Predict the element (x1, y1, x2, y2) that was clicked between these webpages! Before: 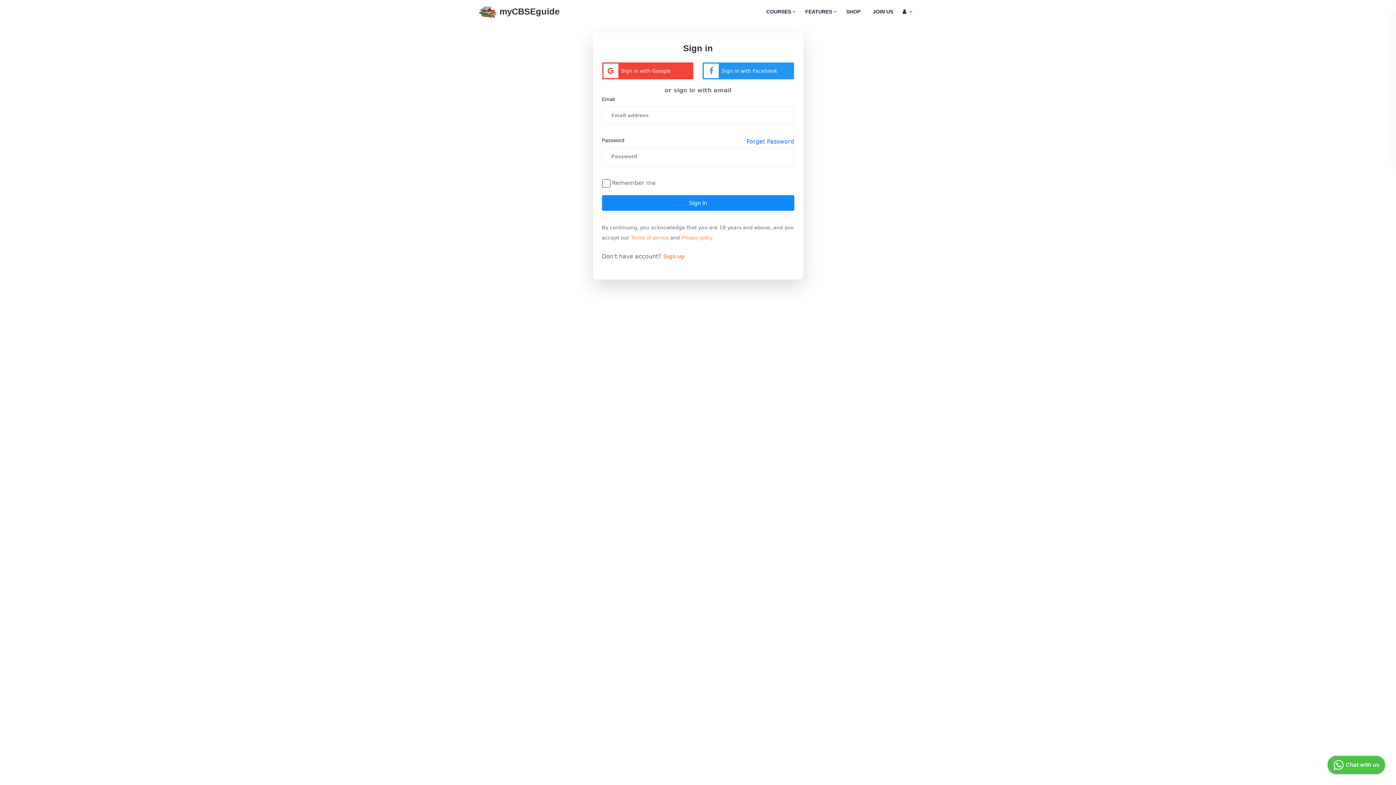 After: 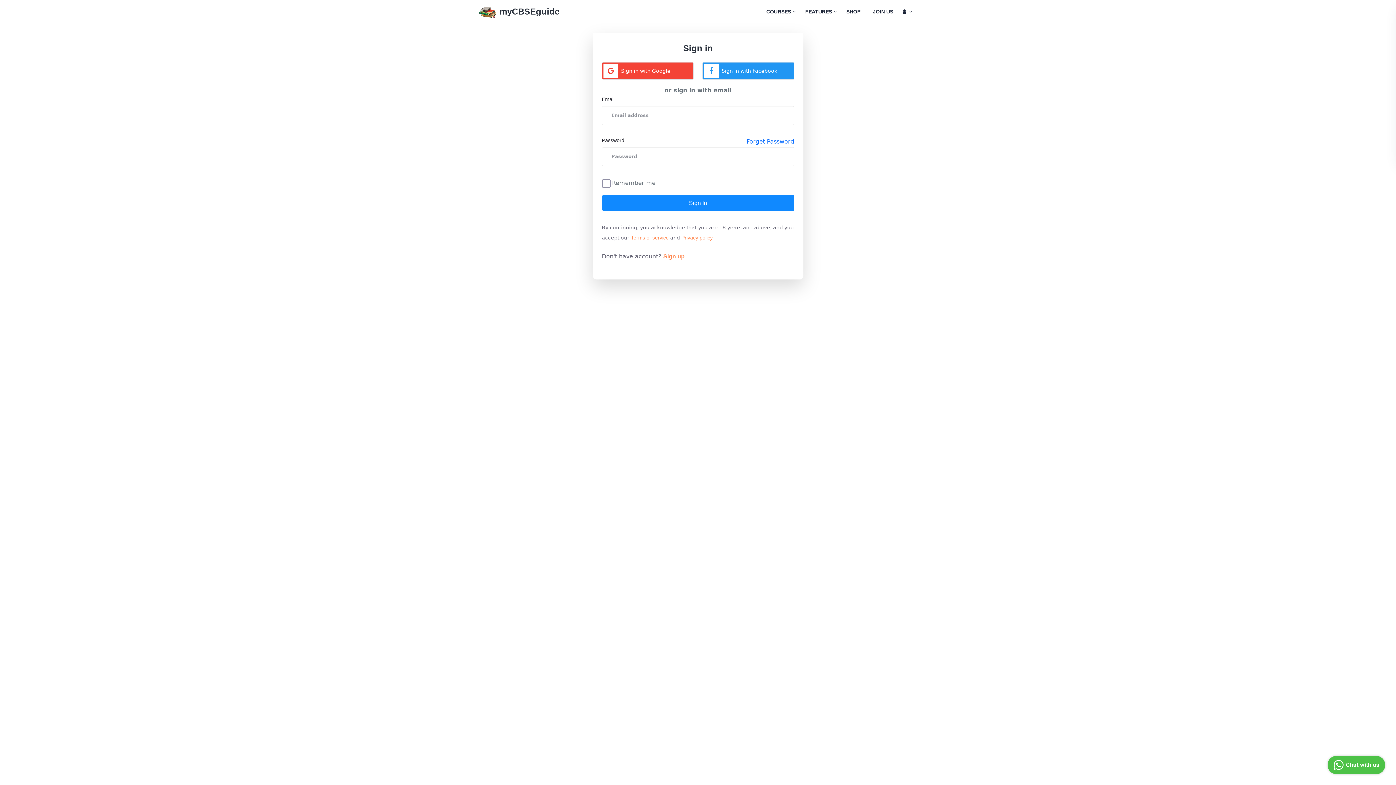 Action: label: JOIN US bbox: (873, 6, 893, 16)